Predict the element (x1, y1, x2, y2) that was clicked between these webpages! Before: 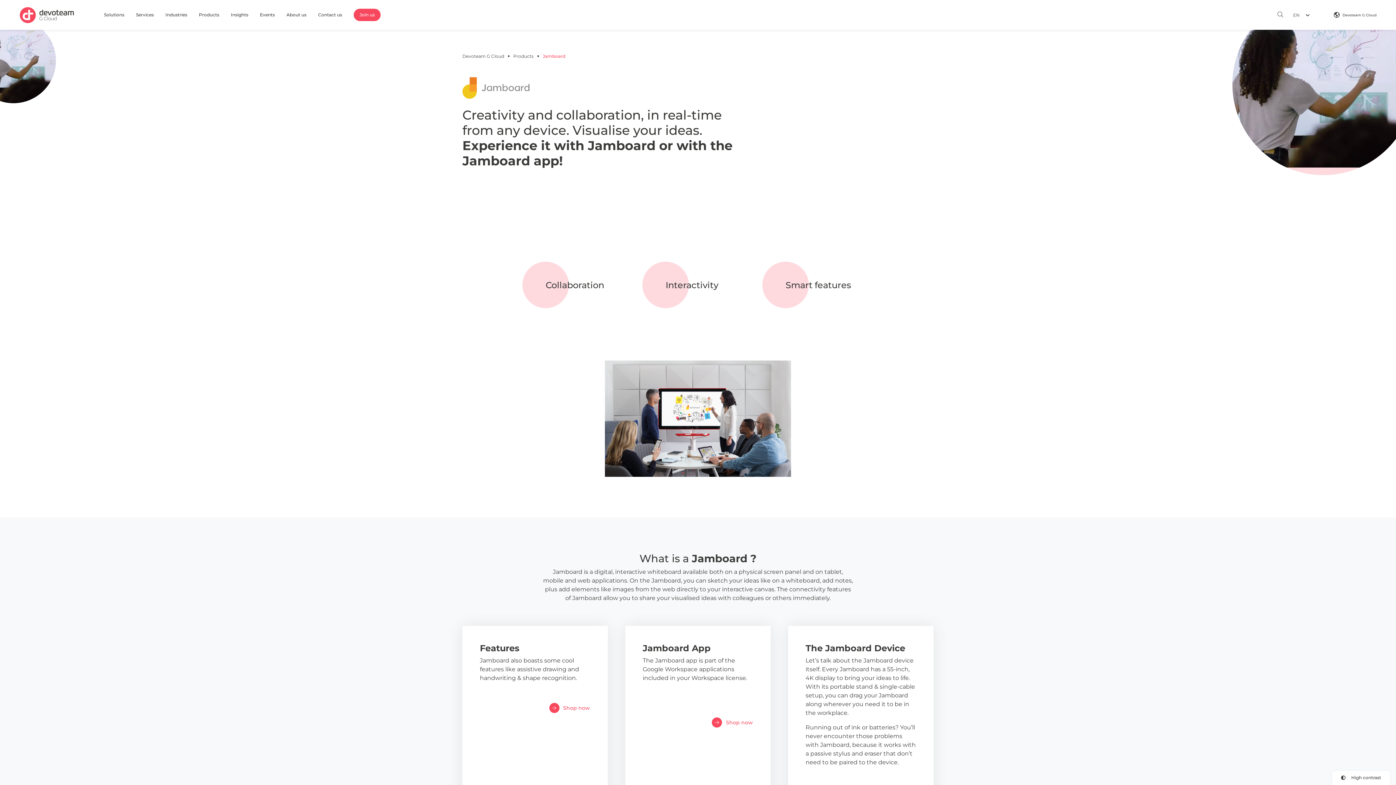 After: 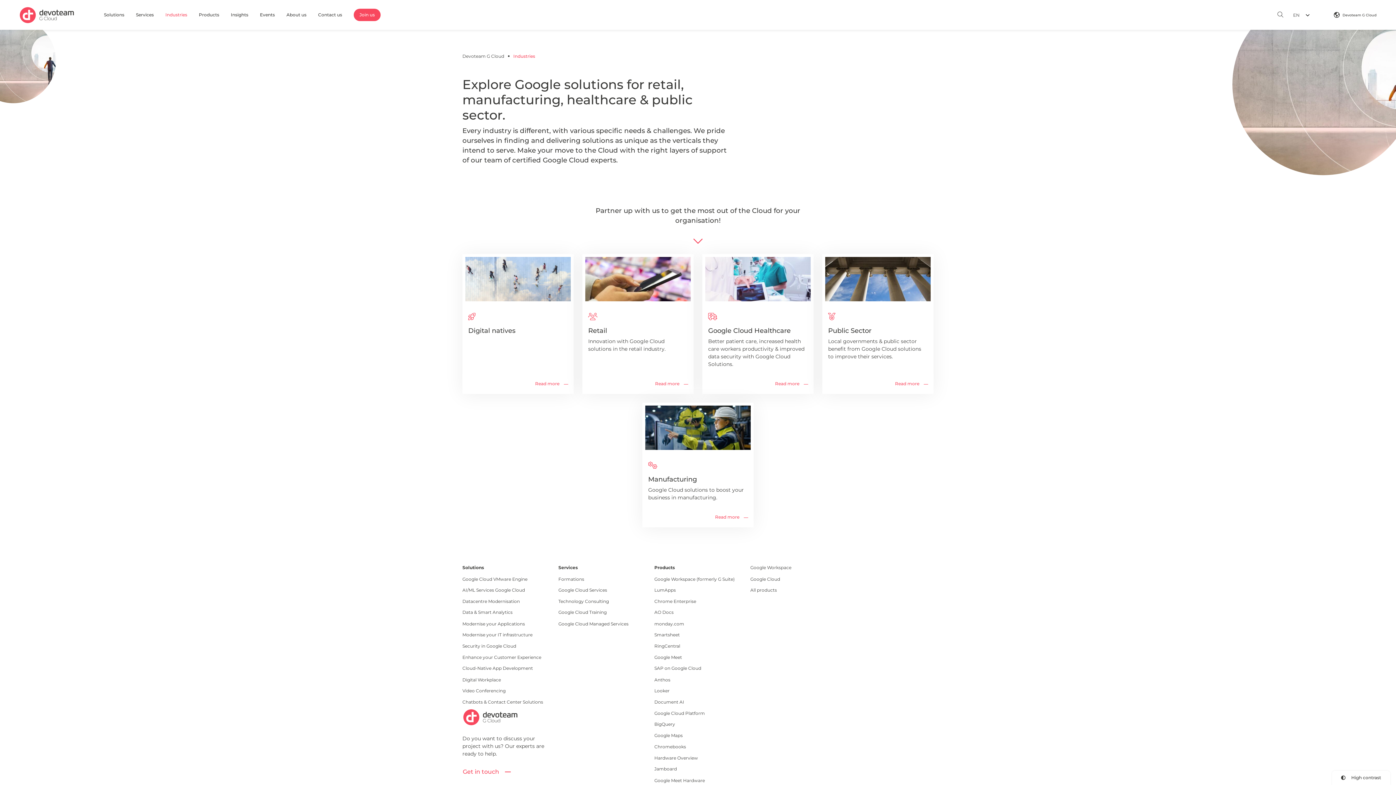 Action: bbox: (159, 0, 193, 29) label: Industries